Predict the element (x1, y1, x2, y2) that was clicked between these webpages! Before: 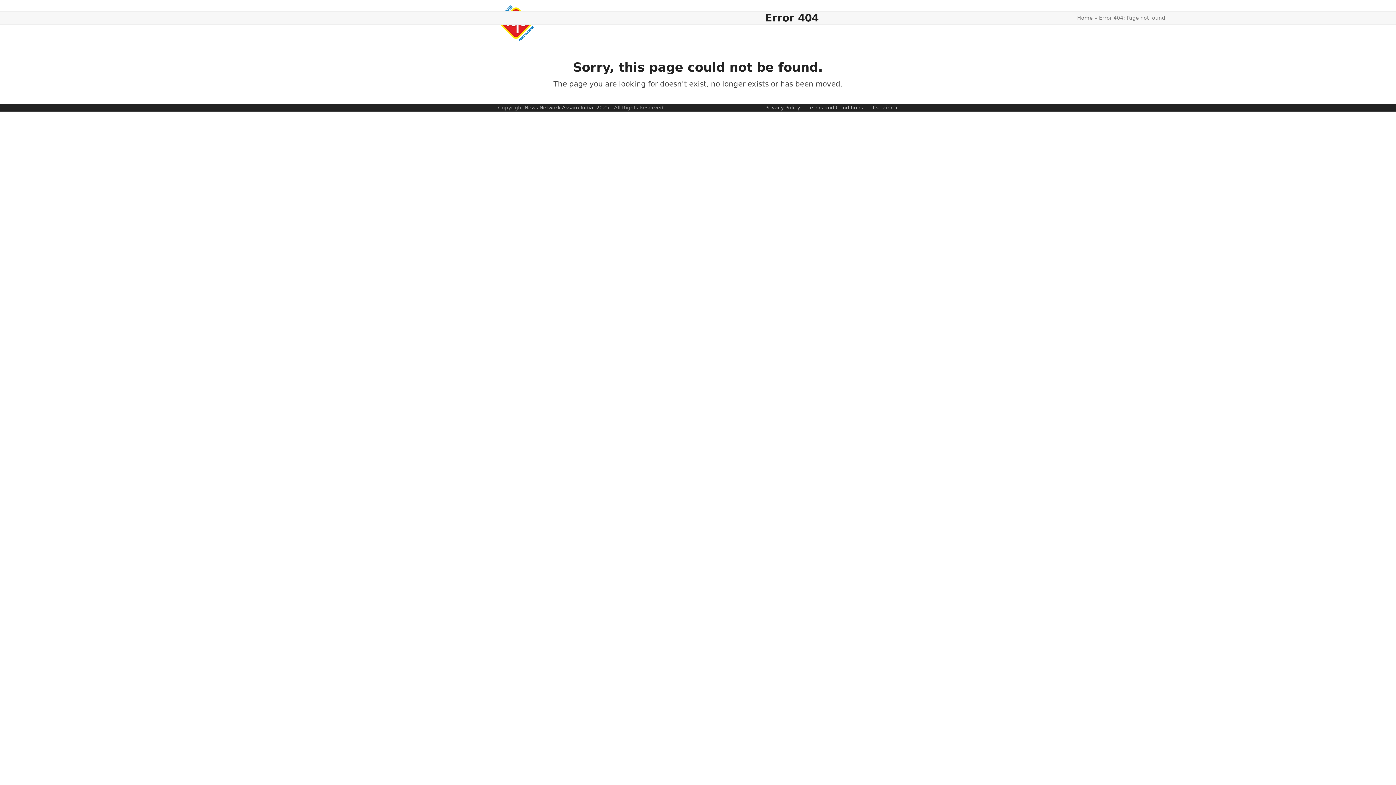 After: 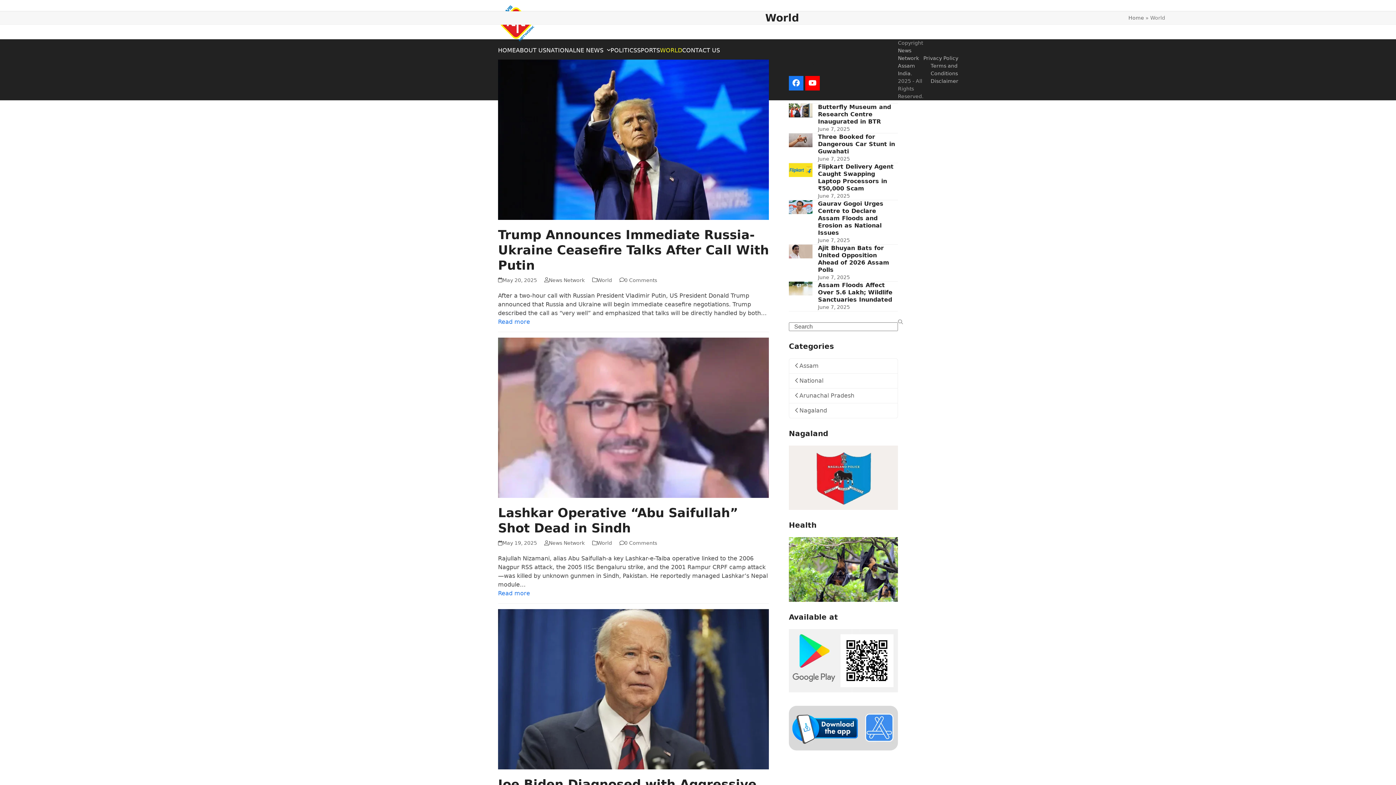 Action: label: WORLD bbox: (660, 41, 682, 59)